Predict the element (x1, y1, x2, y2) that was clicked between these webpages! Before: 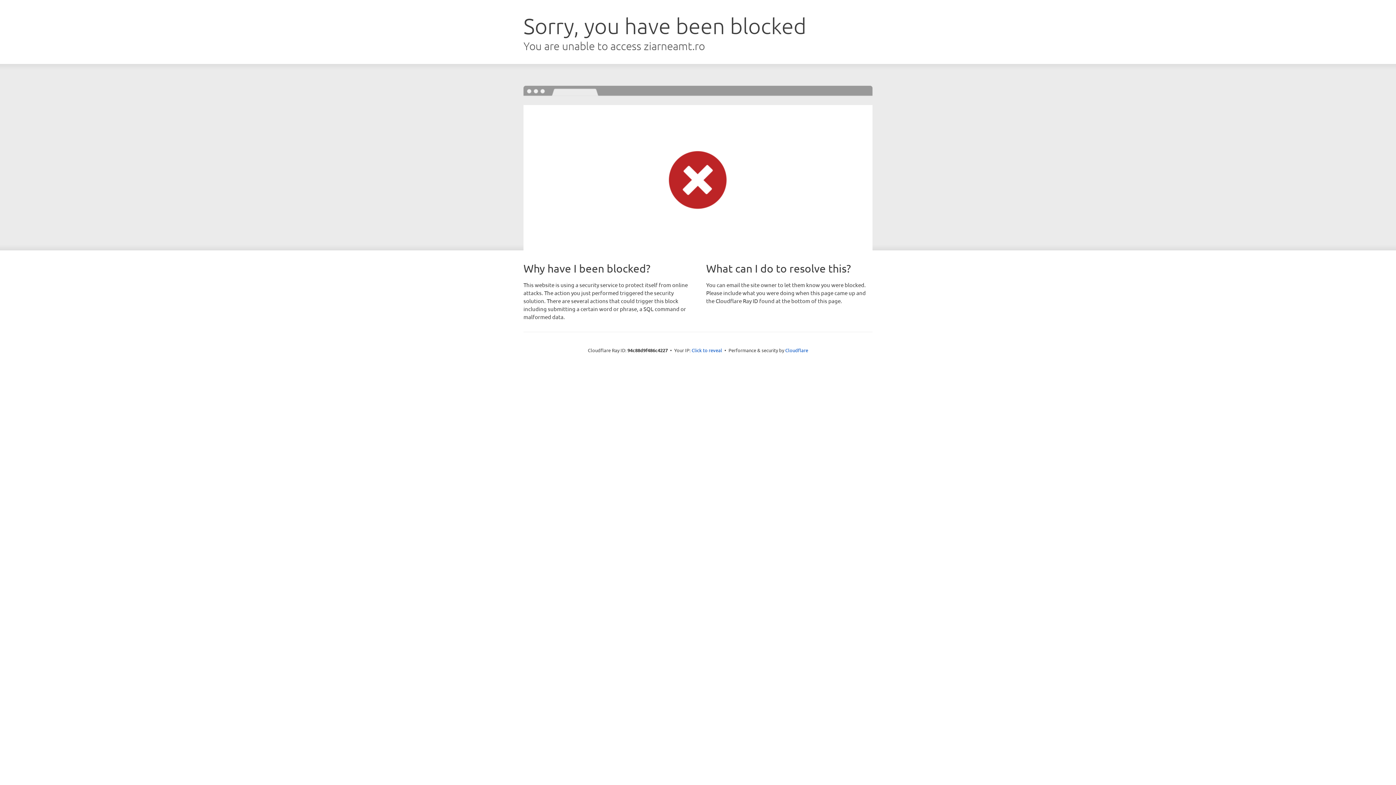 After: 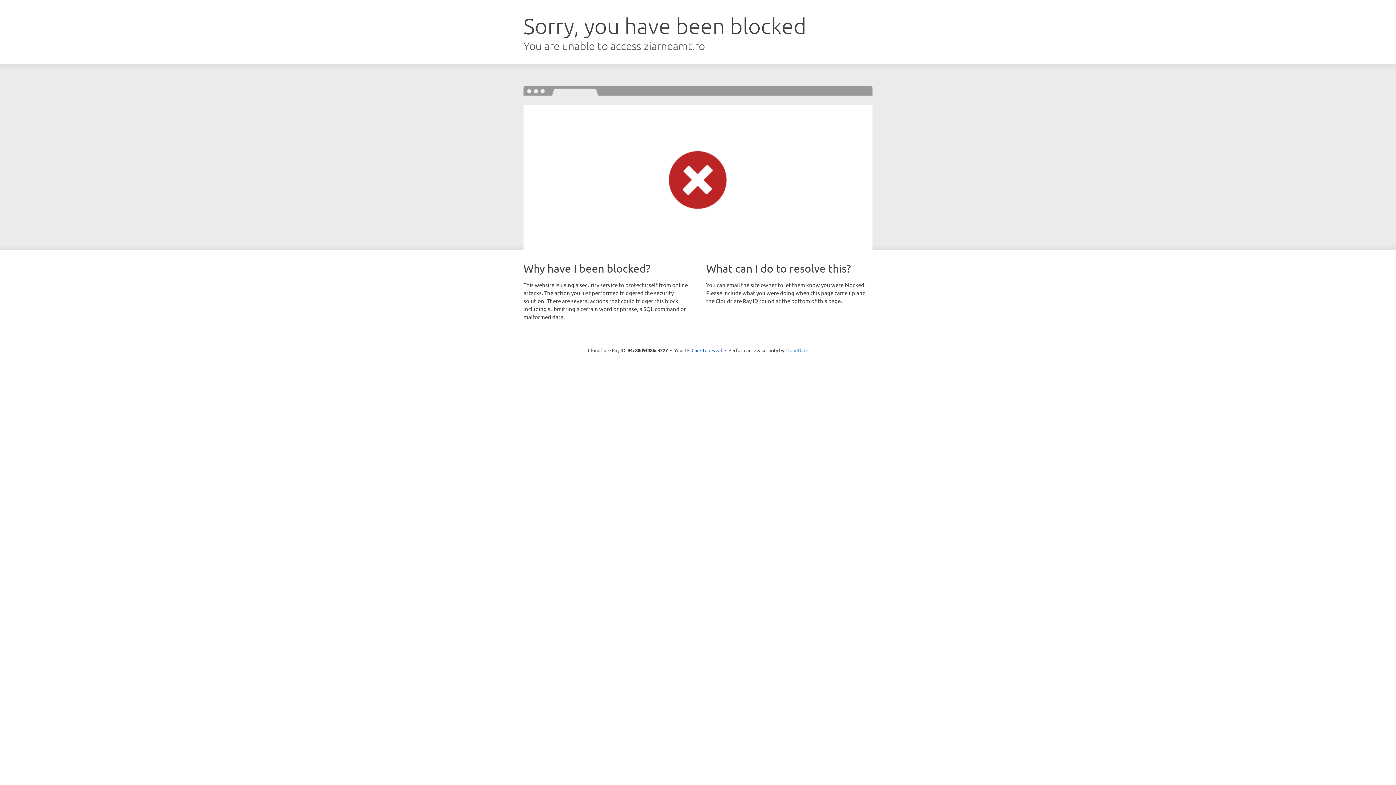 Action: label: Cloudflare bbox: (785, 347, 808, 353)